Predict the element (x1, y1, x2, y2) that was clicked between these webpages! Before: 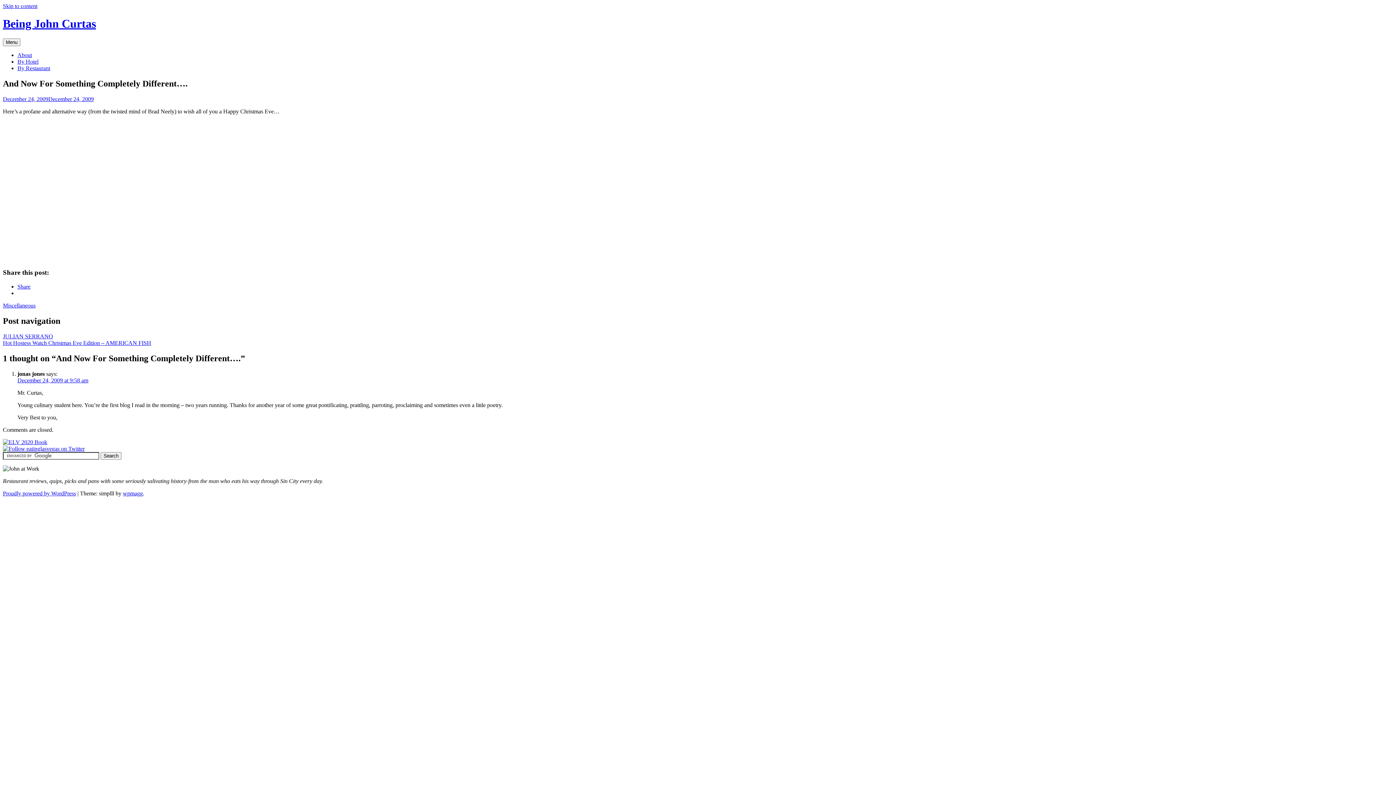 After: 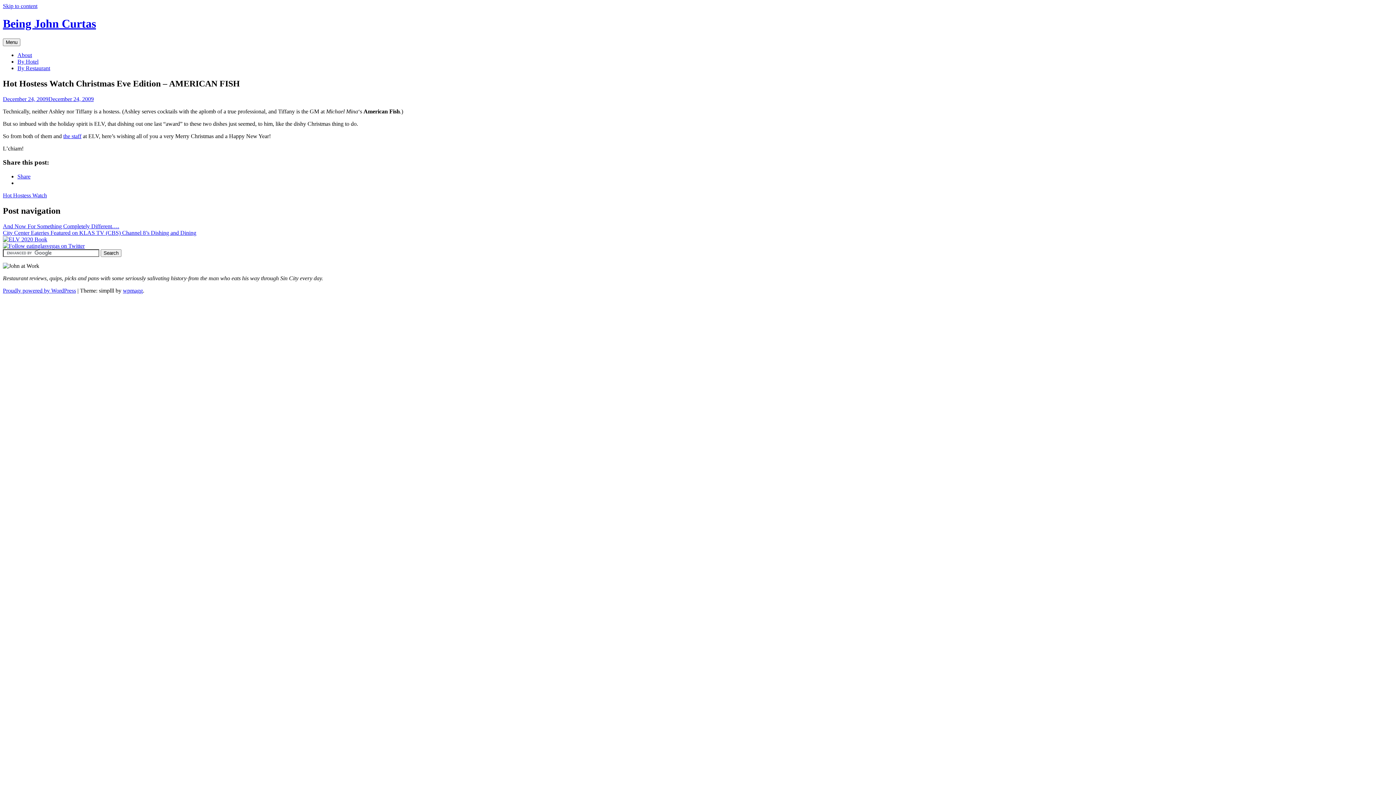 Action: label: Hot Hostess Watch Christmas Eve Edition – AMERICAN FISH bbox: (2, 339, 151, 346)